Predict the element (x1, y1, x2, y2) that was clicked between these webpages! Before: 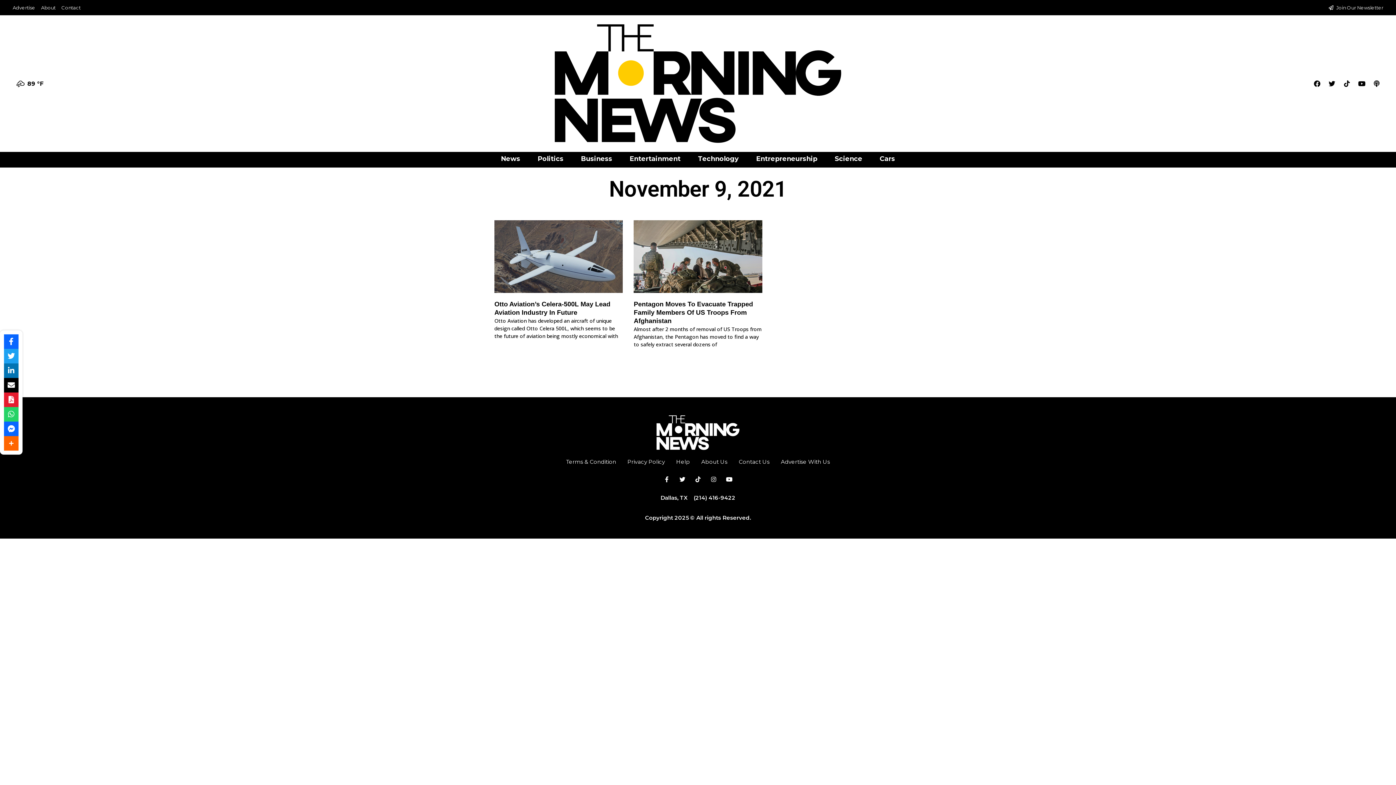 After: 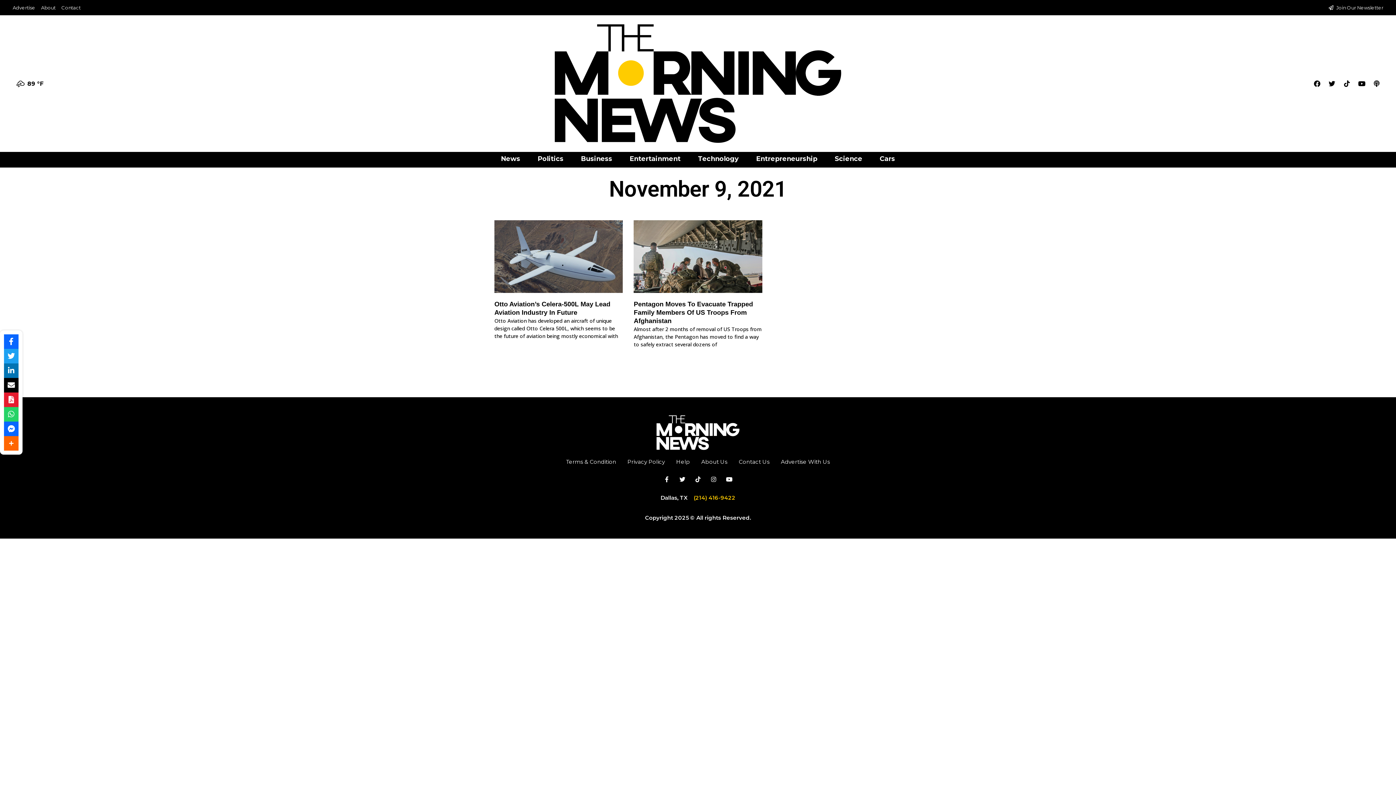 Action: bbox: (693, 493, 735, 502) label: (214) 416-9422